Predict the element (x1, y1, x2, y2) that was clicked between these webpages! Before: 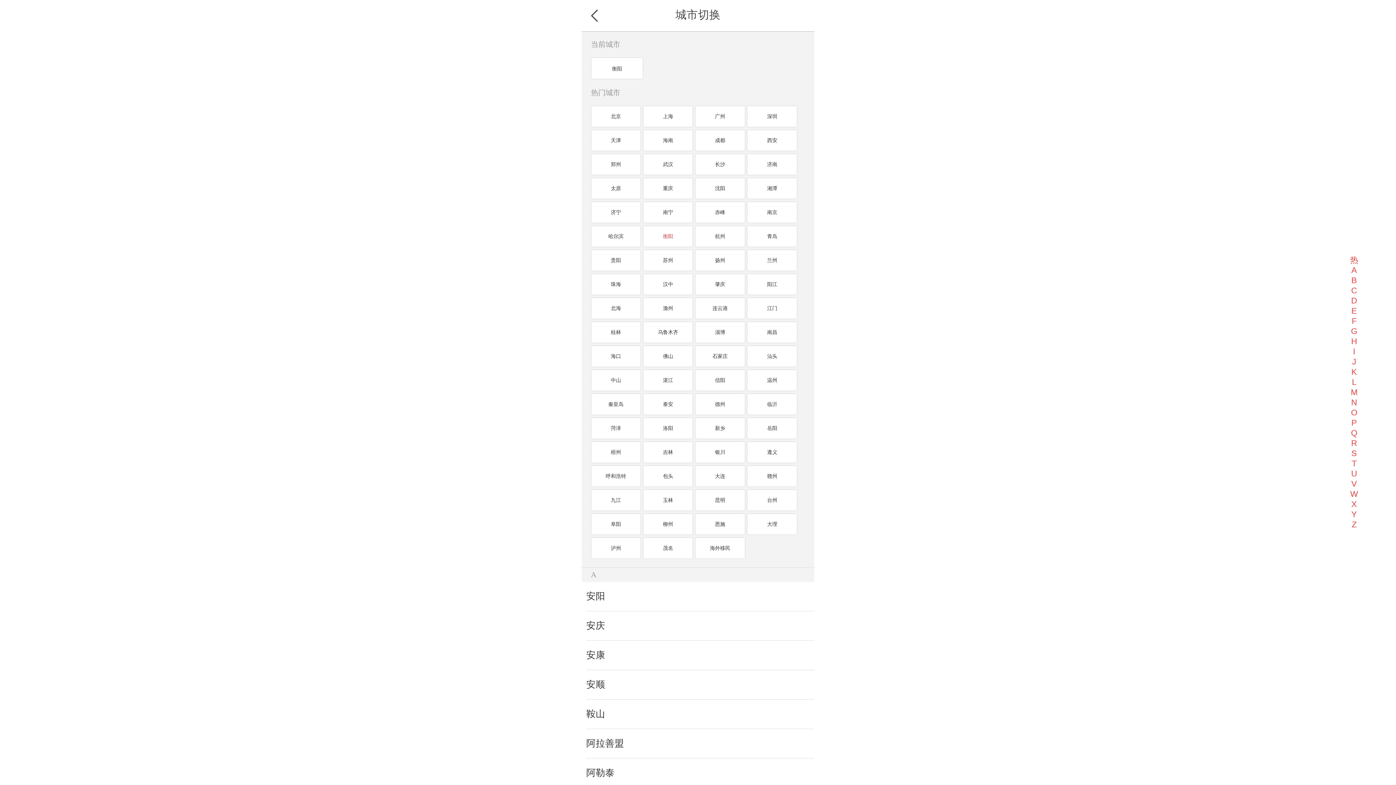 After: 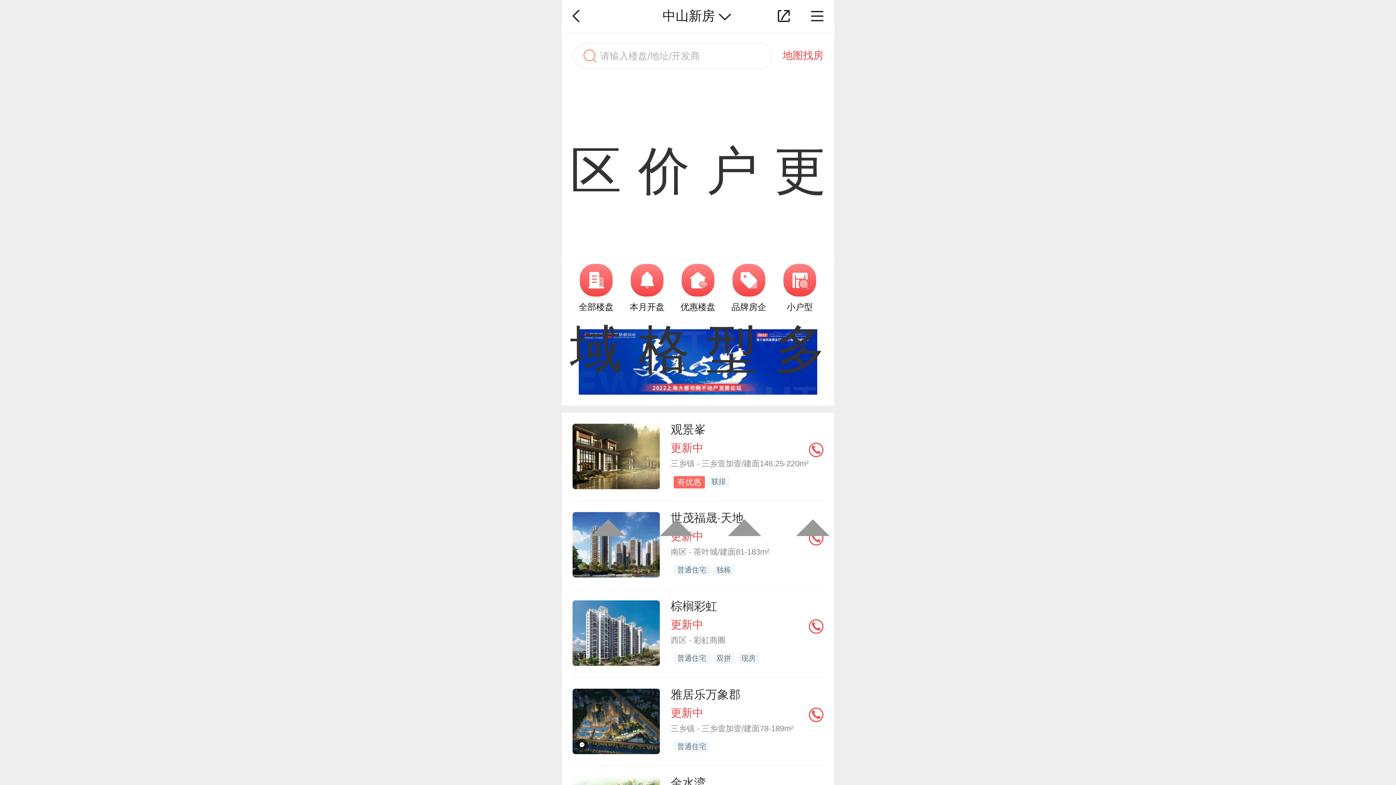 Action: label: 中山 bbox: (591, 369, 641, 391)